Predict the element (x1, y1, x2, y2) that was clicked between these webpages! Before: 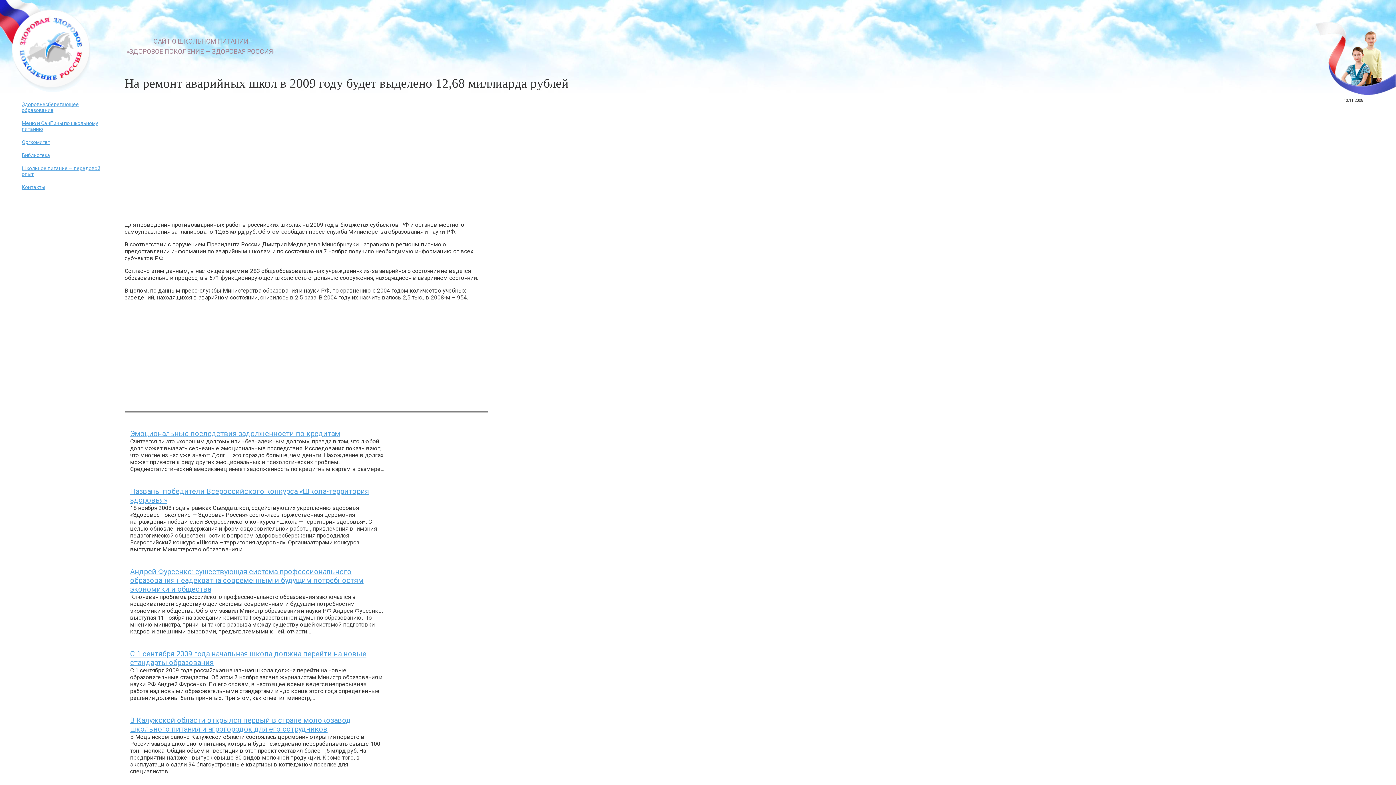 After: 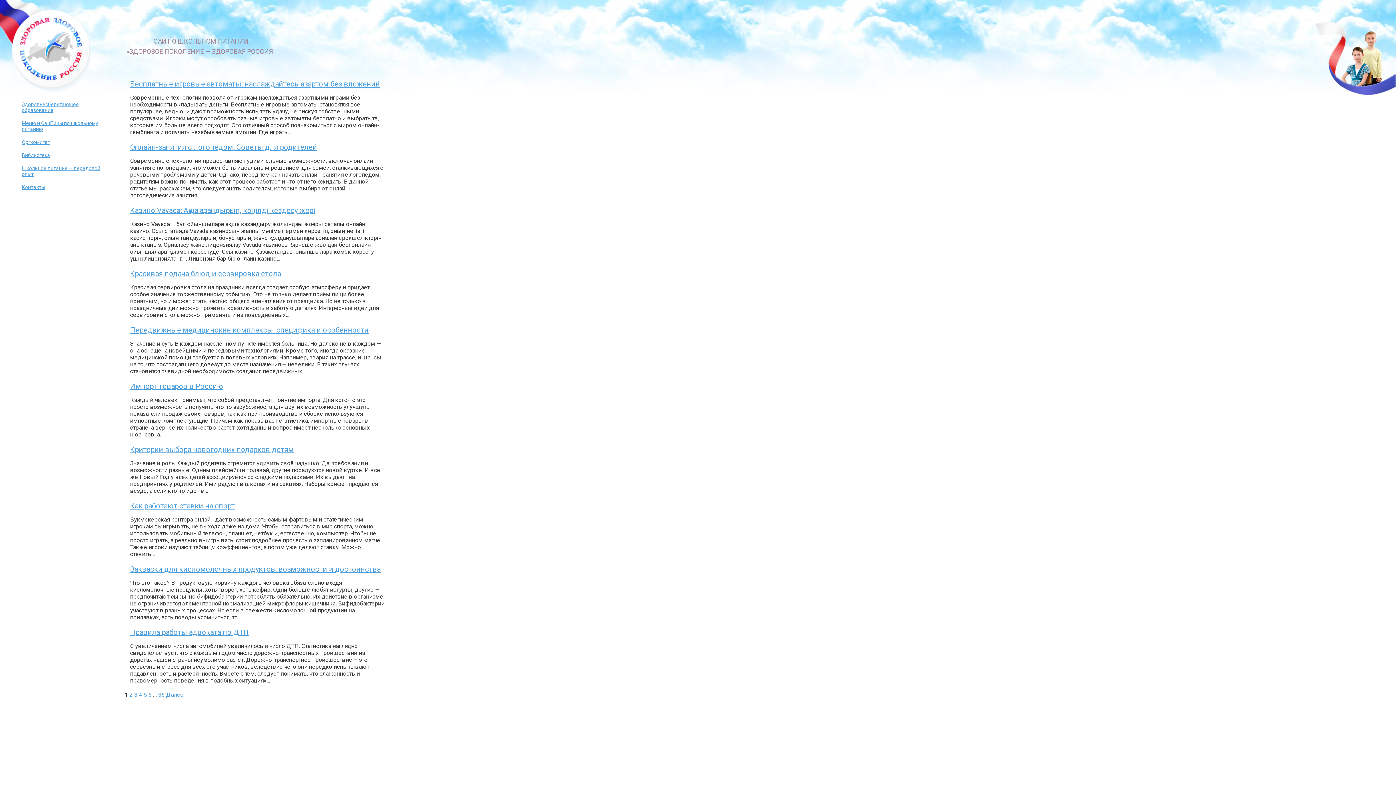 Action: bbox: (0, 87, 90, 94)